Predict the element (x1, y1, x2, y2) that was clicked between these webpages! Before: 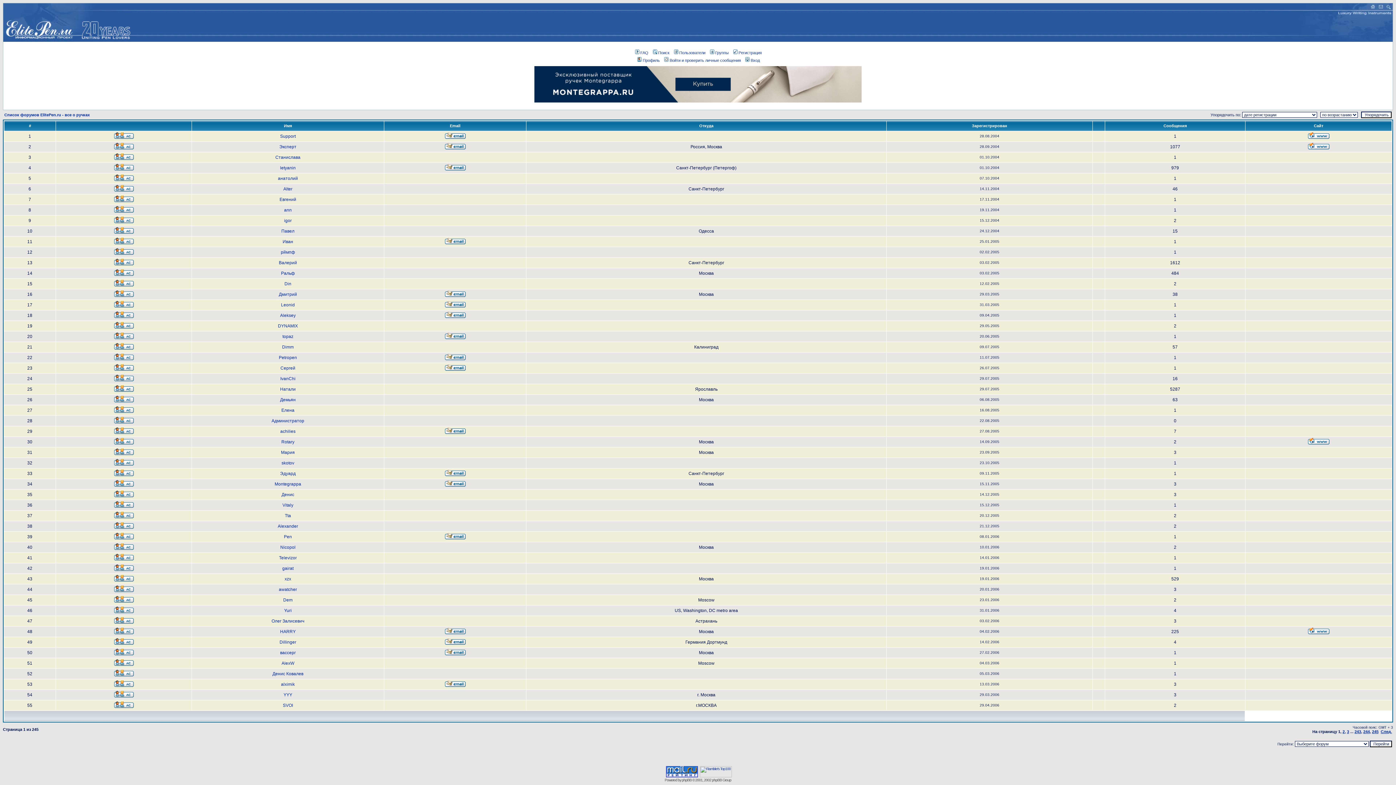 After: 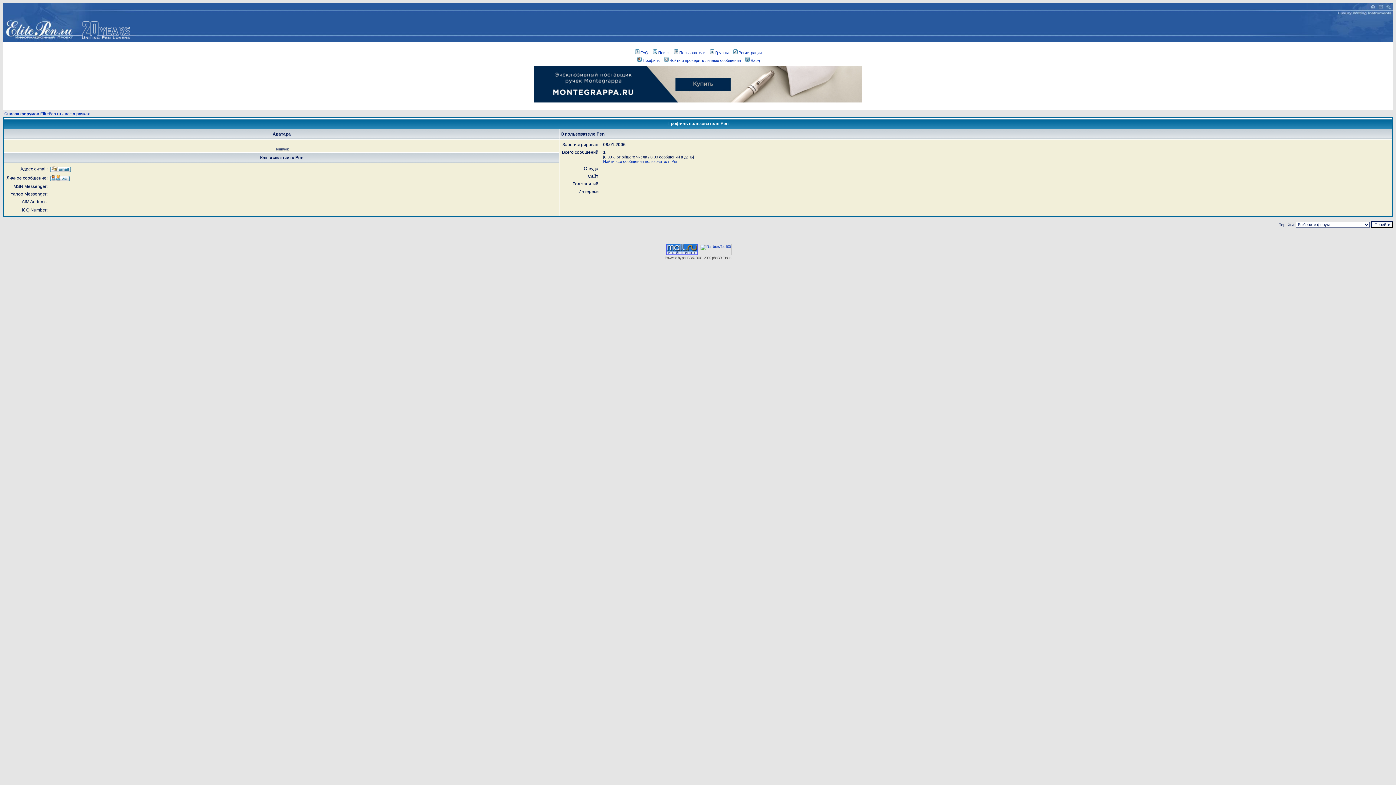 Action: bbox: (284, 534, 292, 539) label: Pen